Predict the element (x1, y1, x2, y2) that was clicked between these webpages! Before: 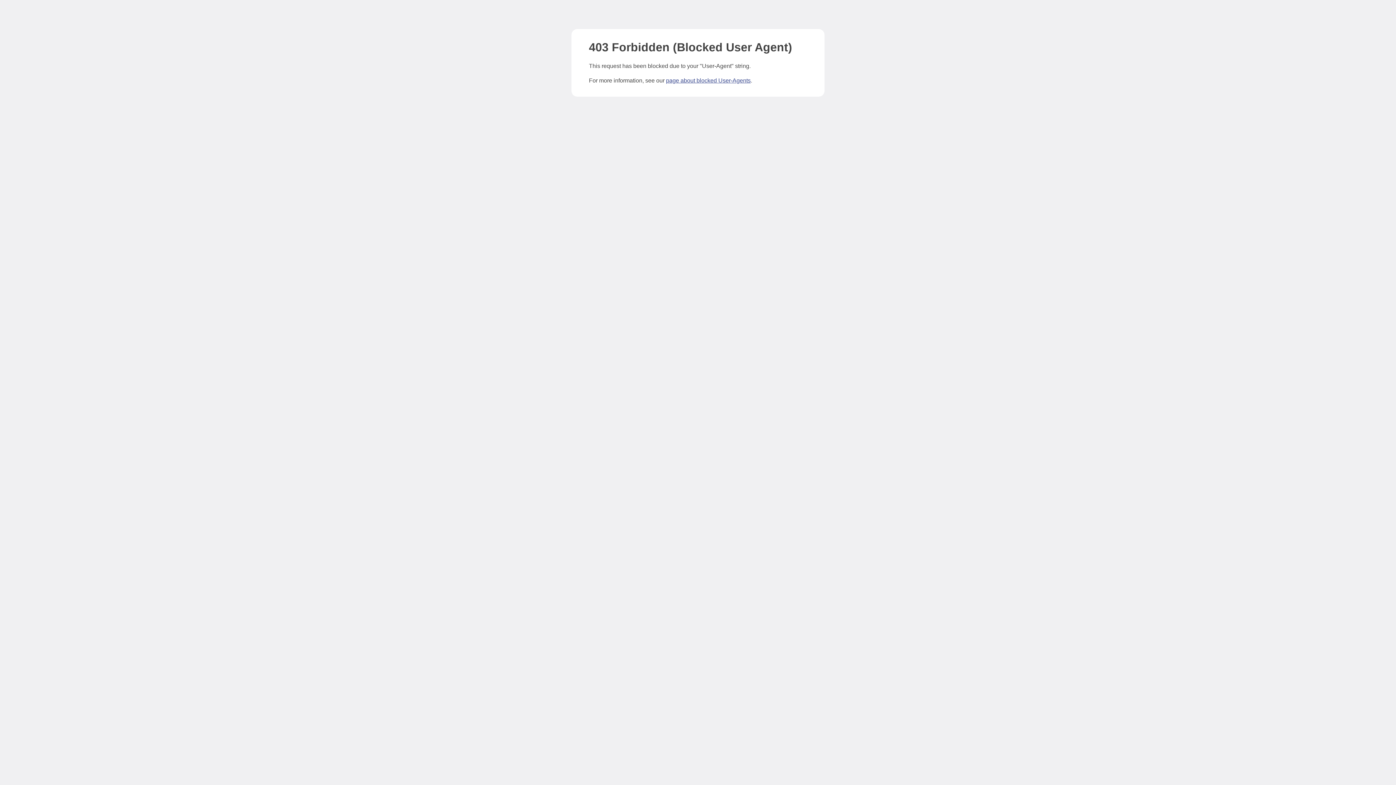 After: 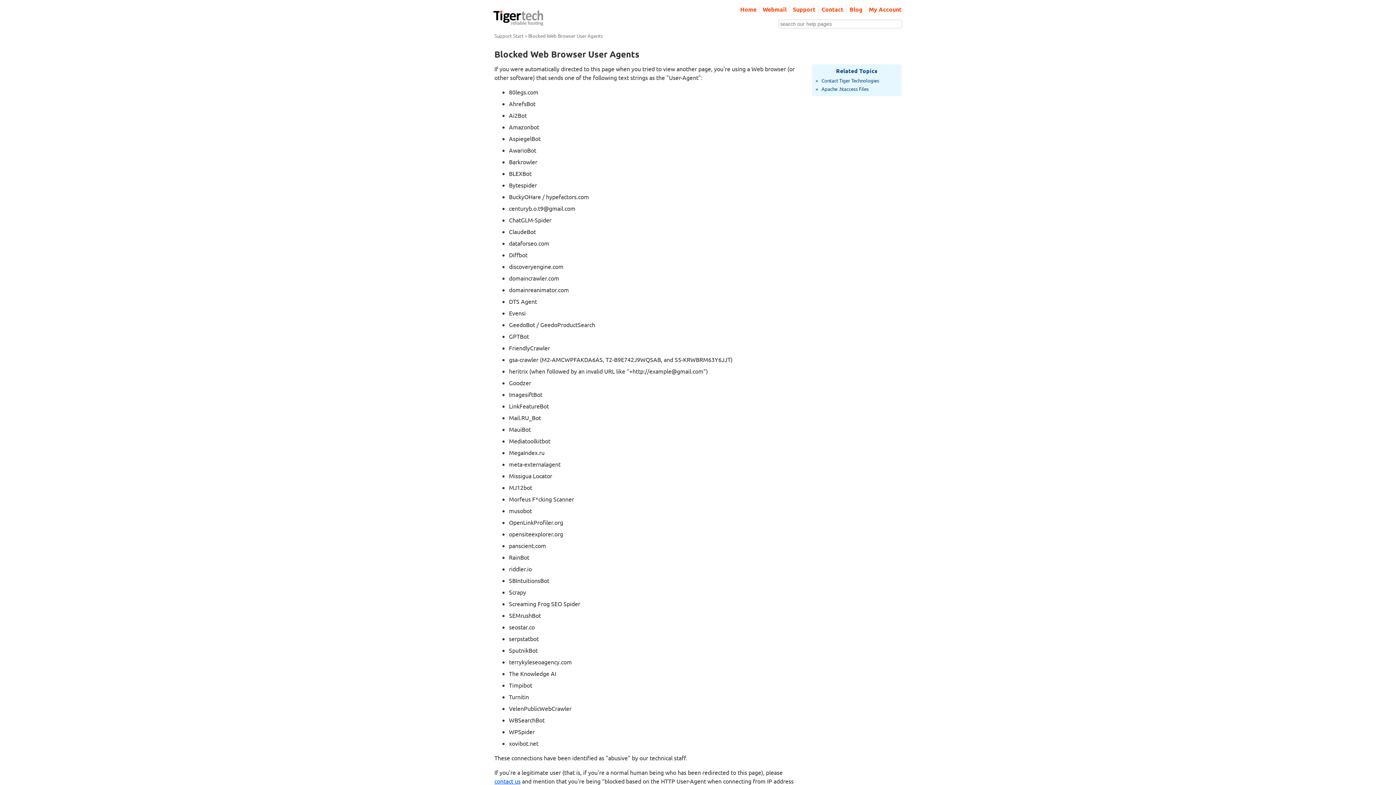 Action: bbox: (666, 77, 750, 83) label: page about blocked User-Agents